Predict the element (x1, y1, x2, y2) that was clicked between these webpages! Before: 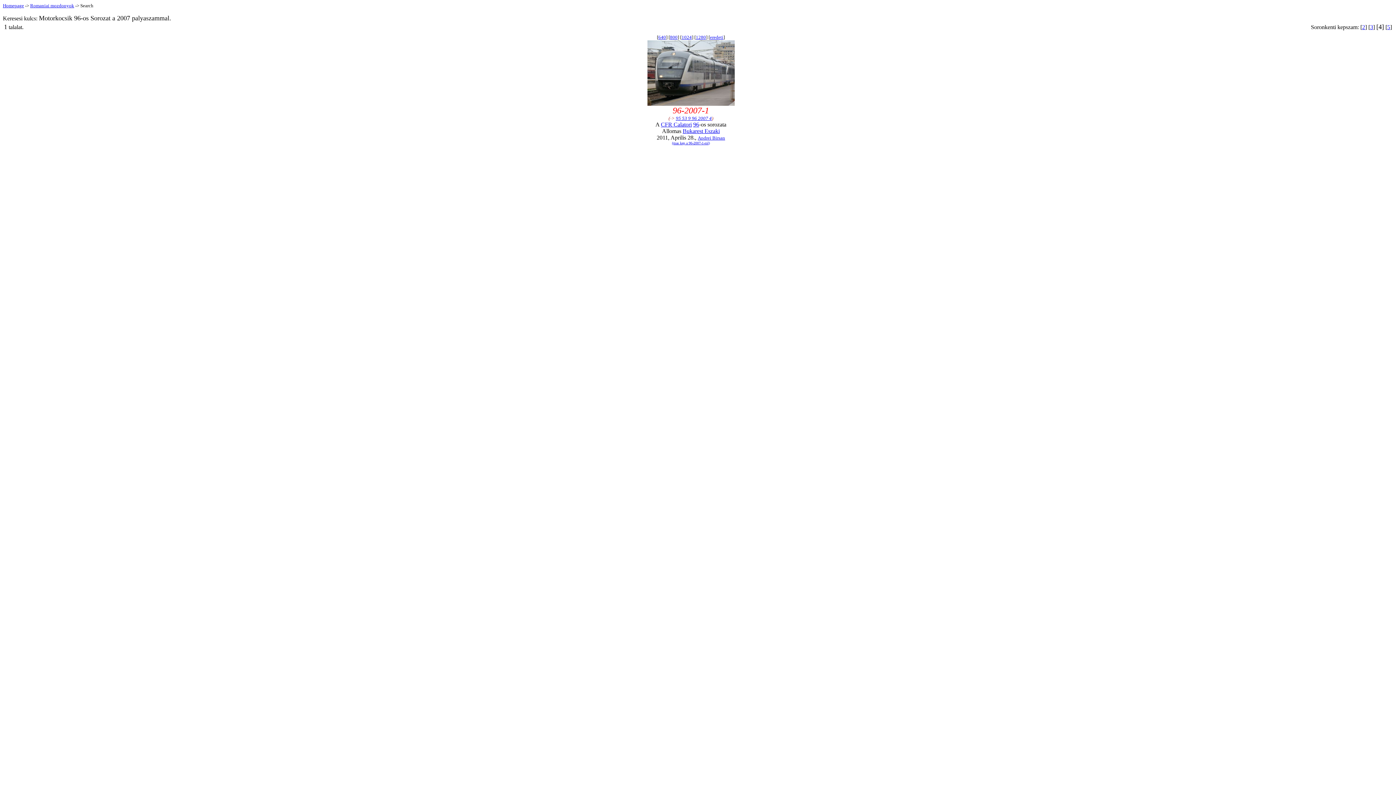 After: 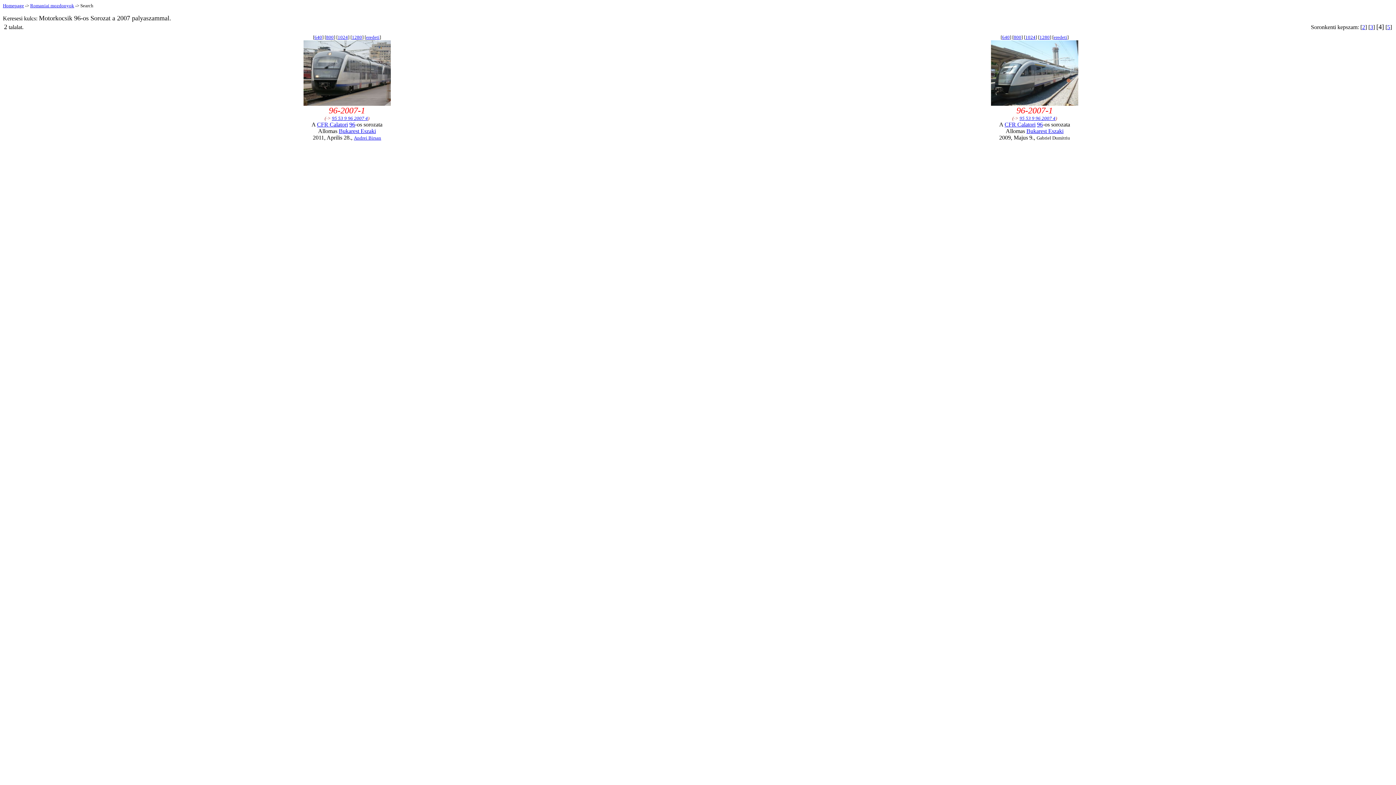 Action: label: (mas kep a 96-2007-1-rol) bbox: (672, 141, 710, 145)